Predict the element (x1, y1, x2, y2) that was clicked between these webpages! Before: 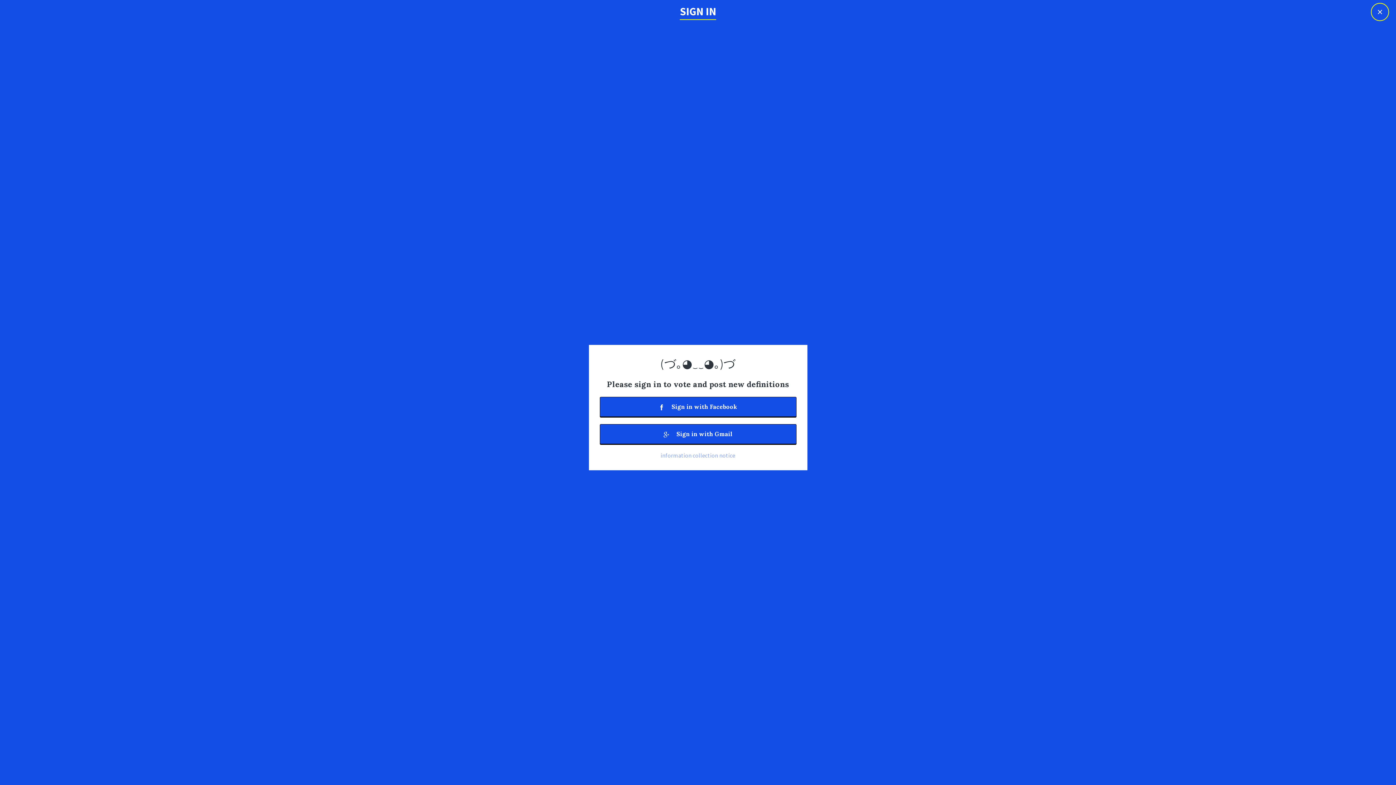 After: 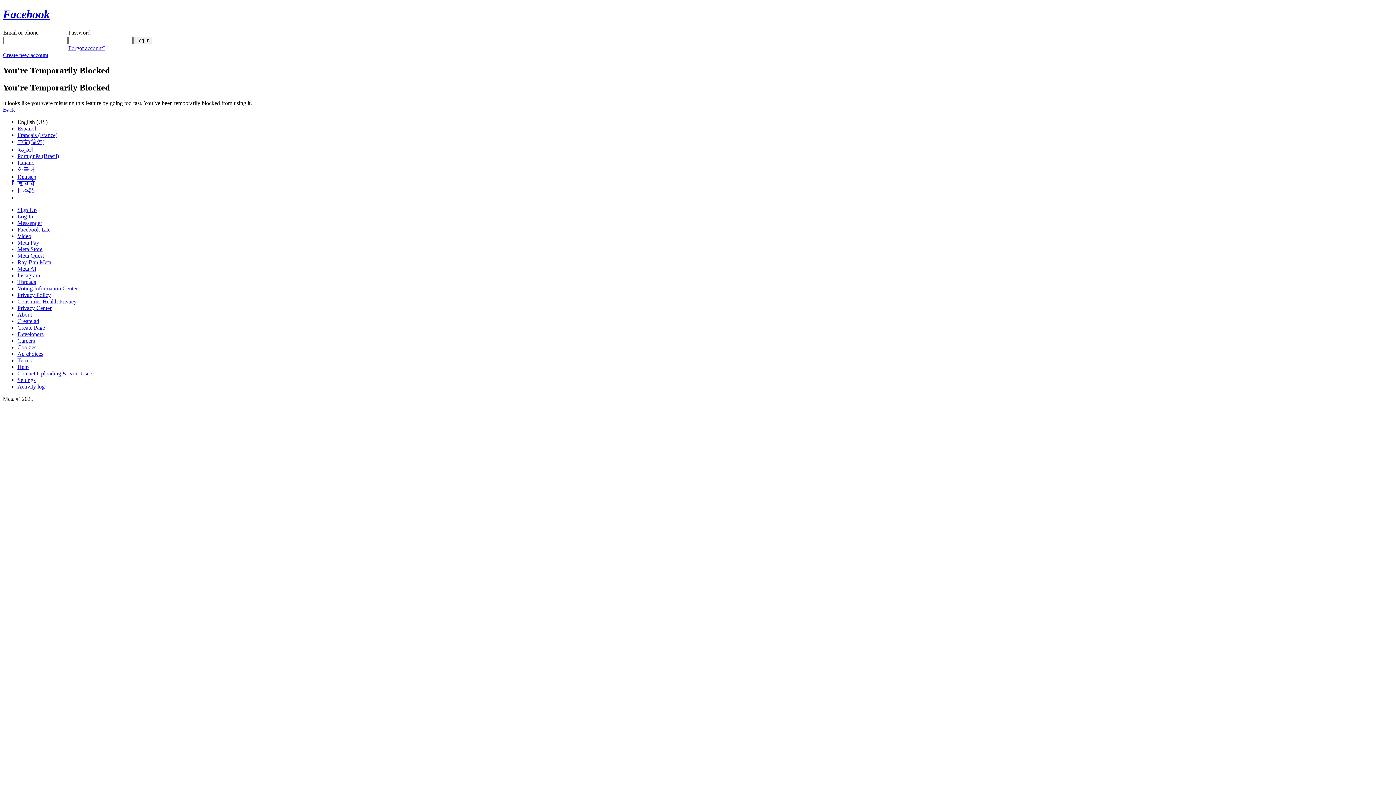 Action: bbox: (599, 396, 796, 416) label:  Sign in with Facebook